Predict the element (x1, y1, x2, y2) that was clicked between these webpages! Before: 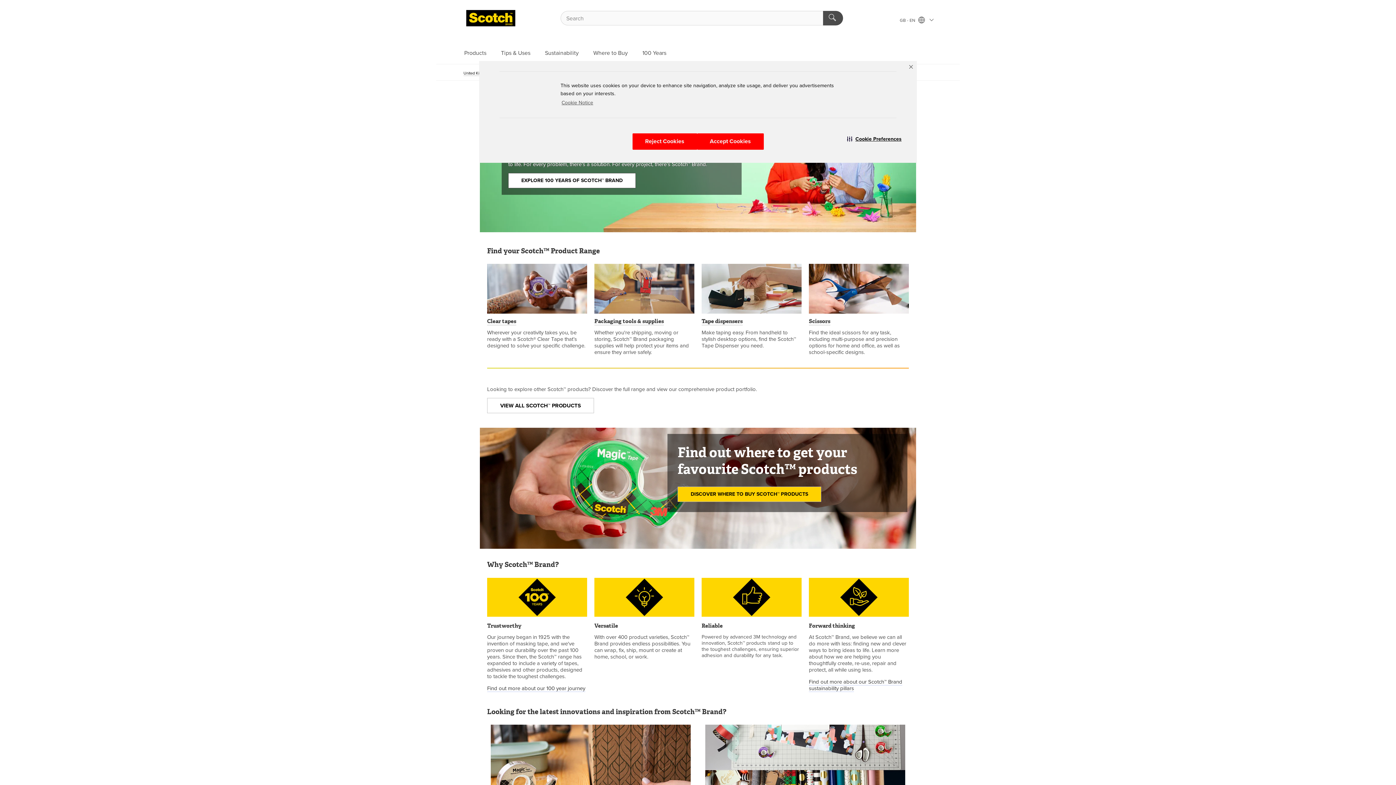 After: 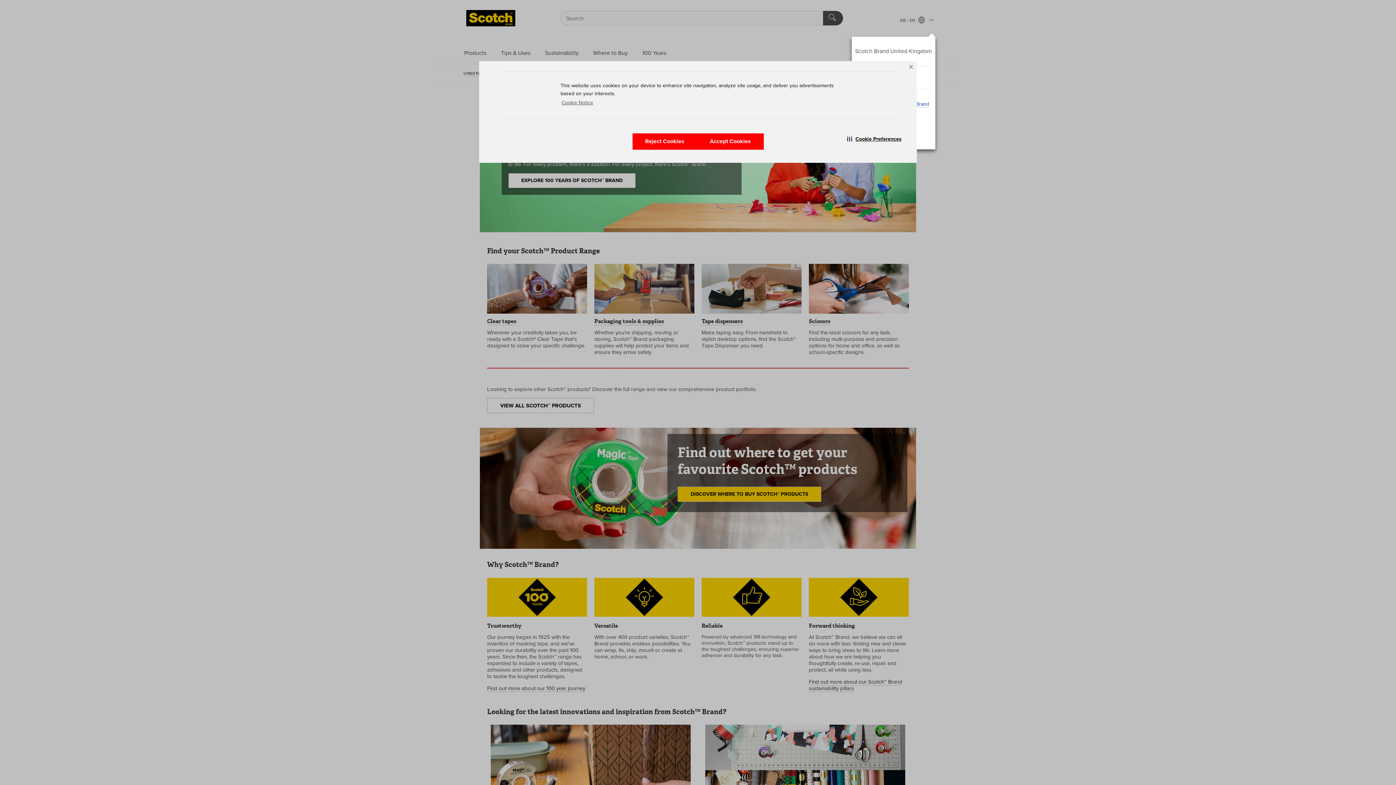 Action: bbox: (900, 17, 933, 22) label: GB - EN  